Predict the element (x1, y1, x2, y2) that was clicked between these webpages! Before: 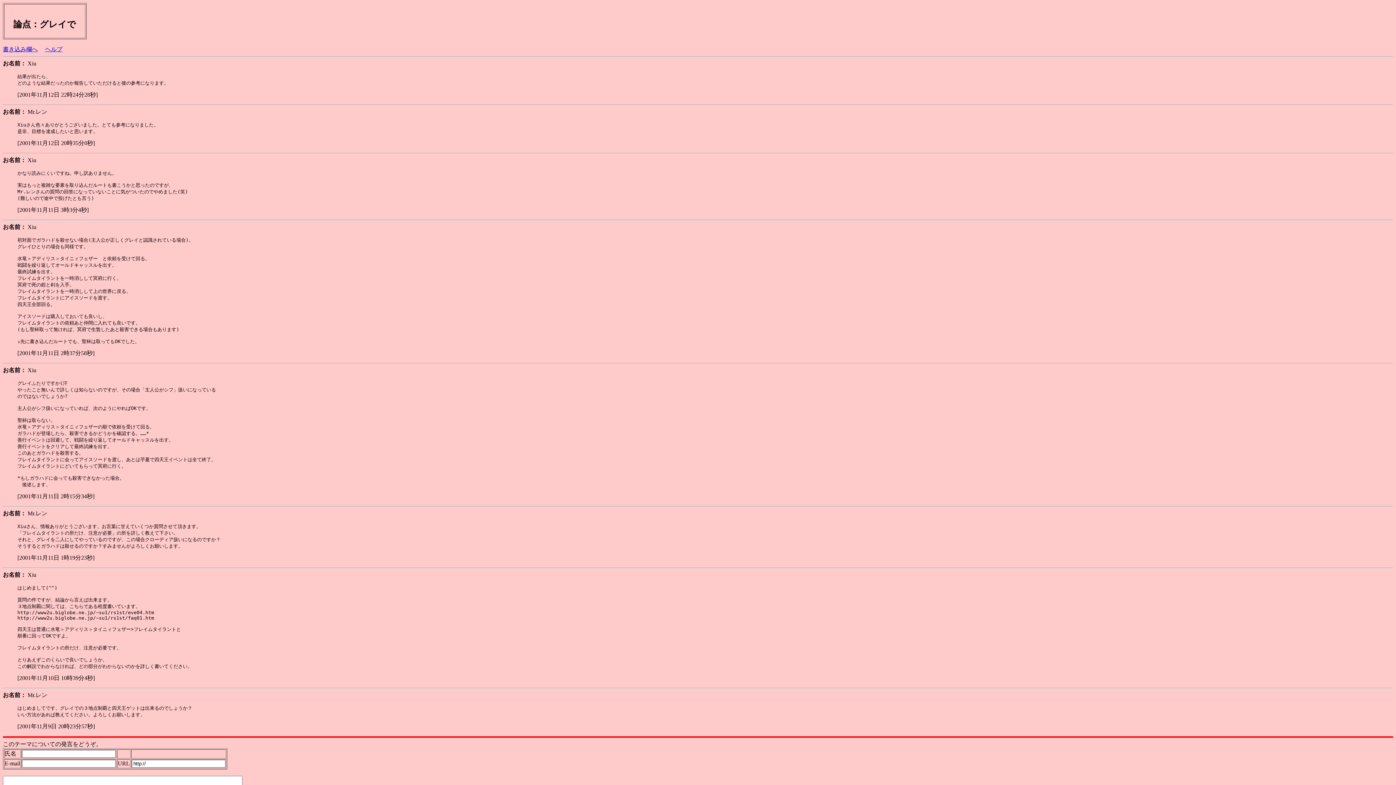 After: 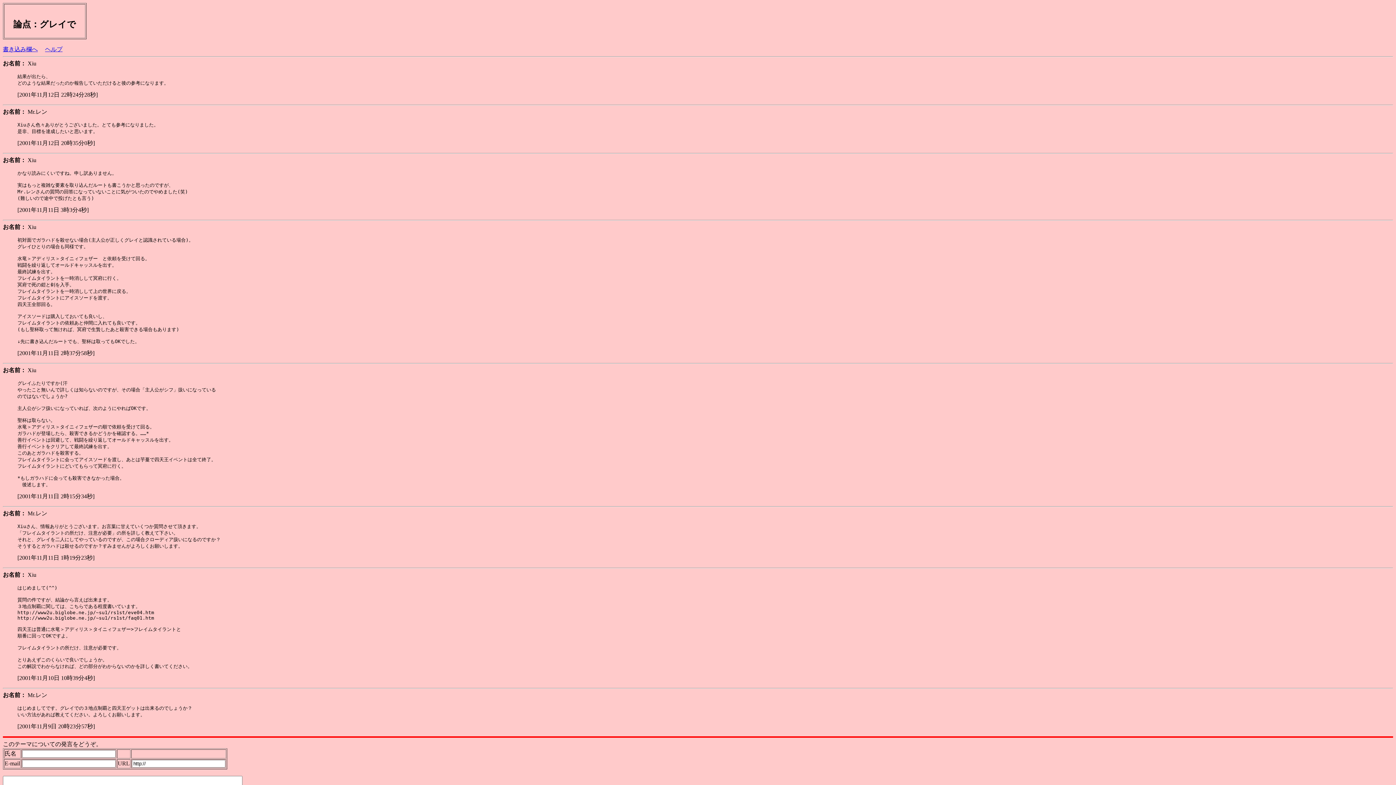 Action: bbox: (2, 741, 101, 747) label: このテーマについての発言をどうぞ。